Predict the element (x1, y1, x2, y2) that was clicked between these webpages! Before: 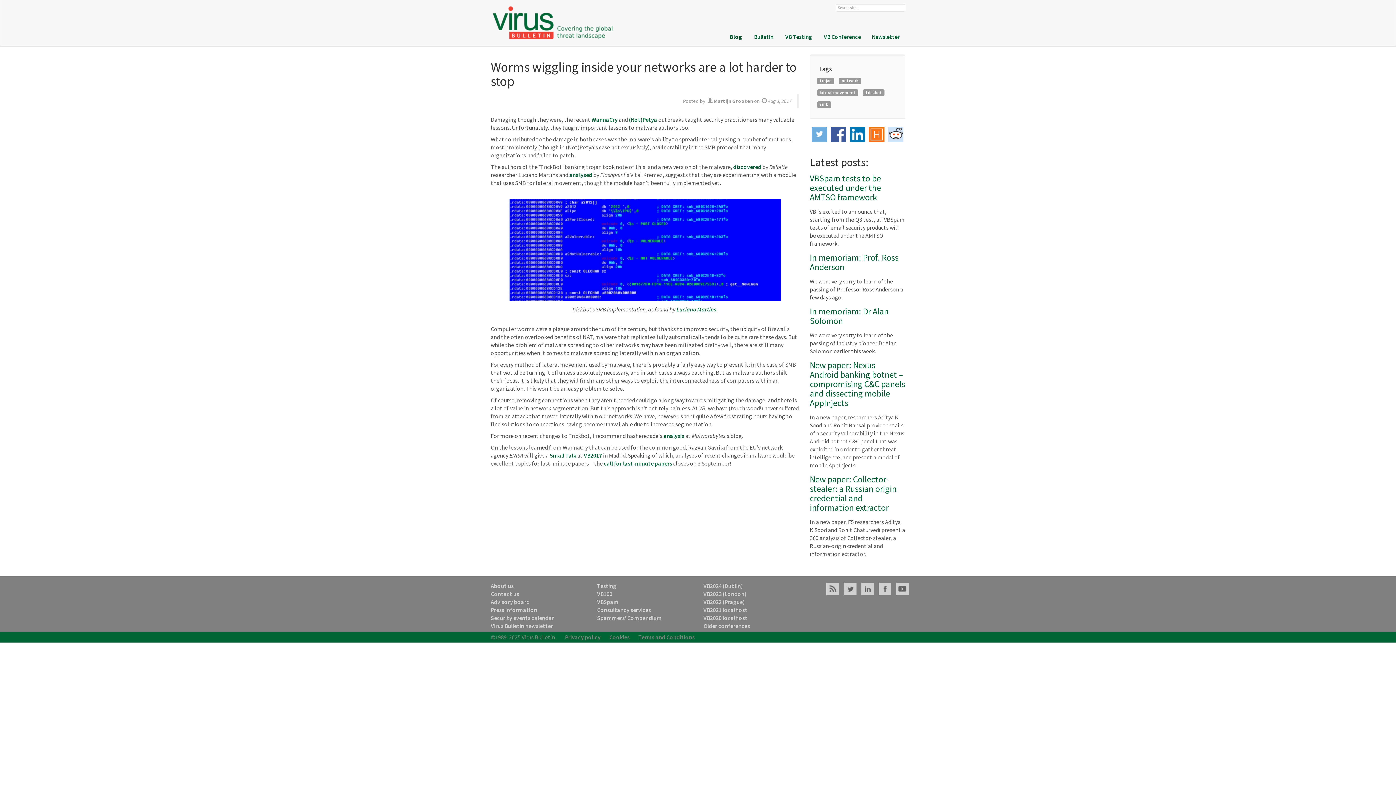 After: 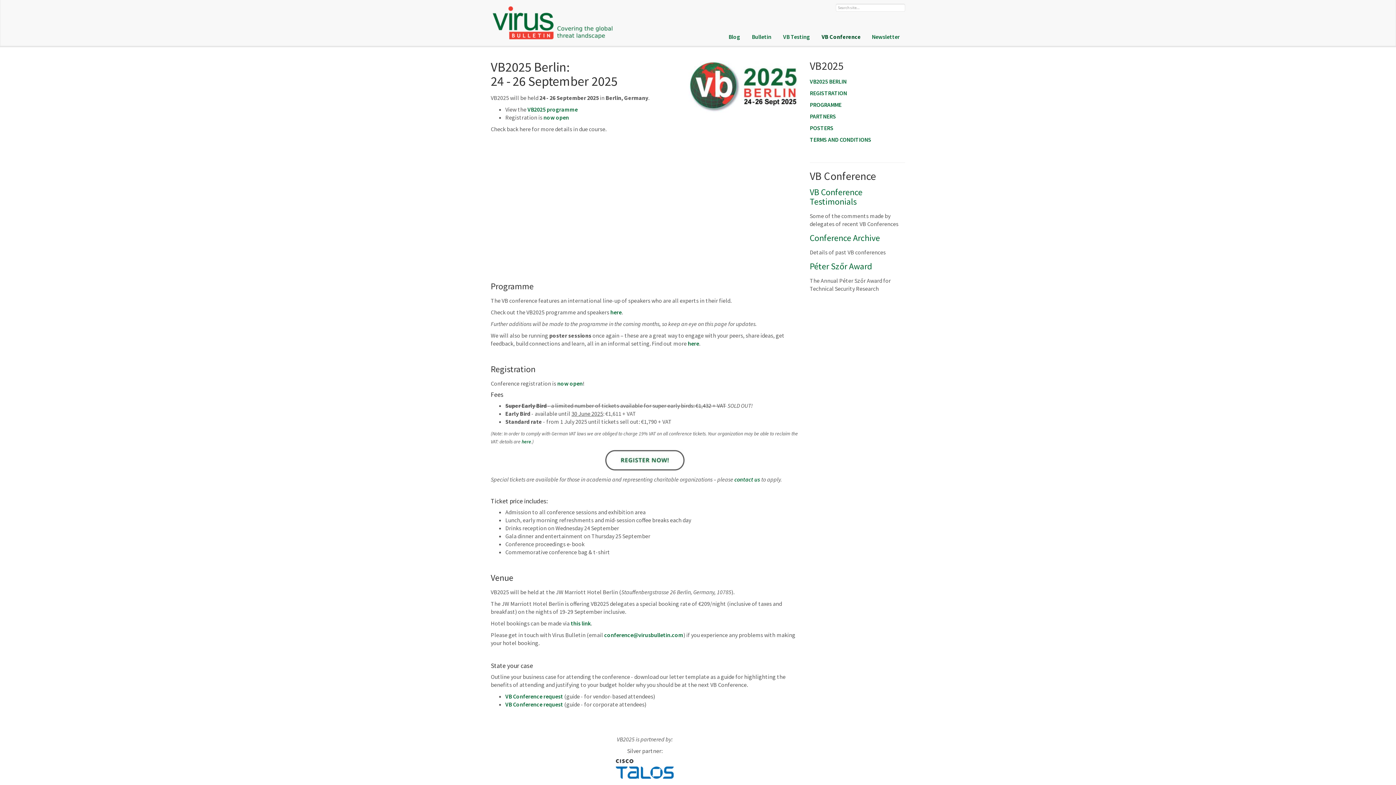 Action: bbox: (818, 29, 866, 44) label: VB Conference